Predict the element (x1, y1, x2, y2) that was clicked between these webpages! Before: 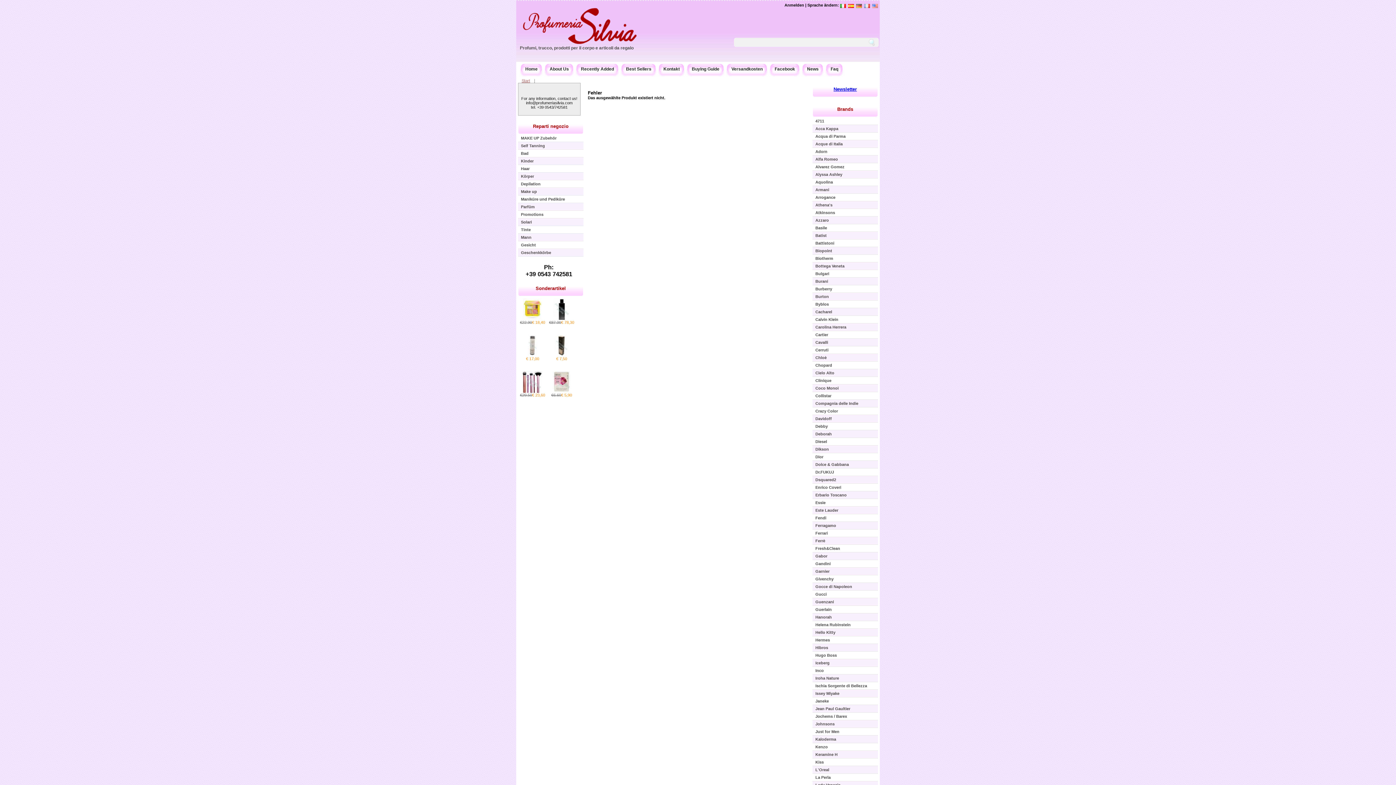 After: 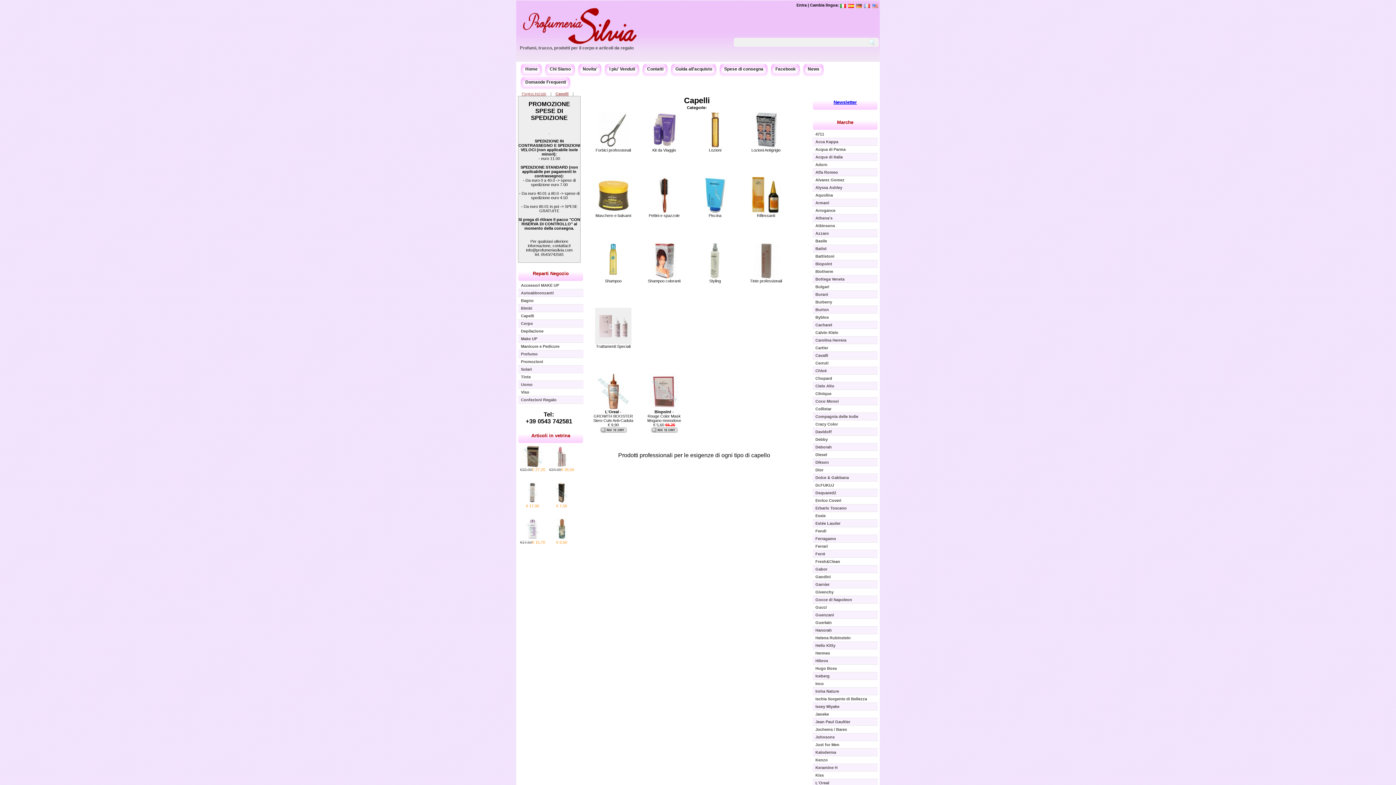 Action: bbox: (518, 165, 583, 172) label: Haar